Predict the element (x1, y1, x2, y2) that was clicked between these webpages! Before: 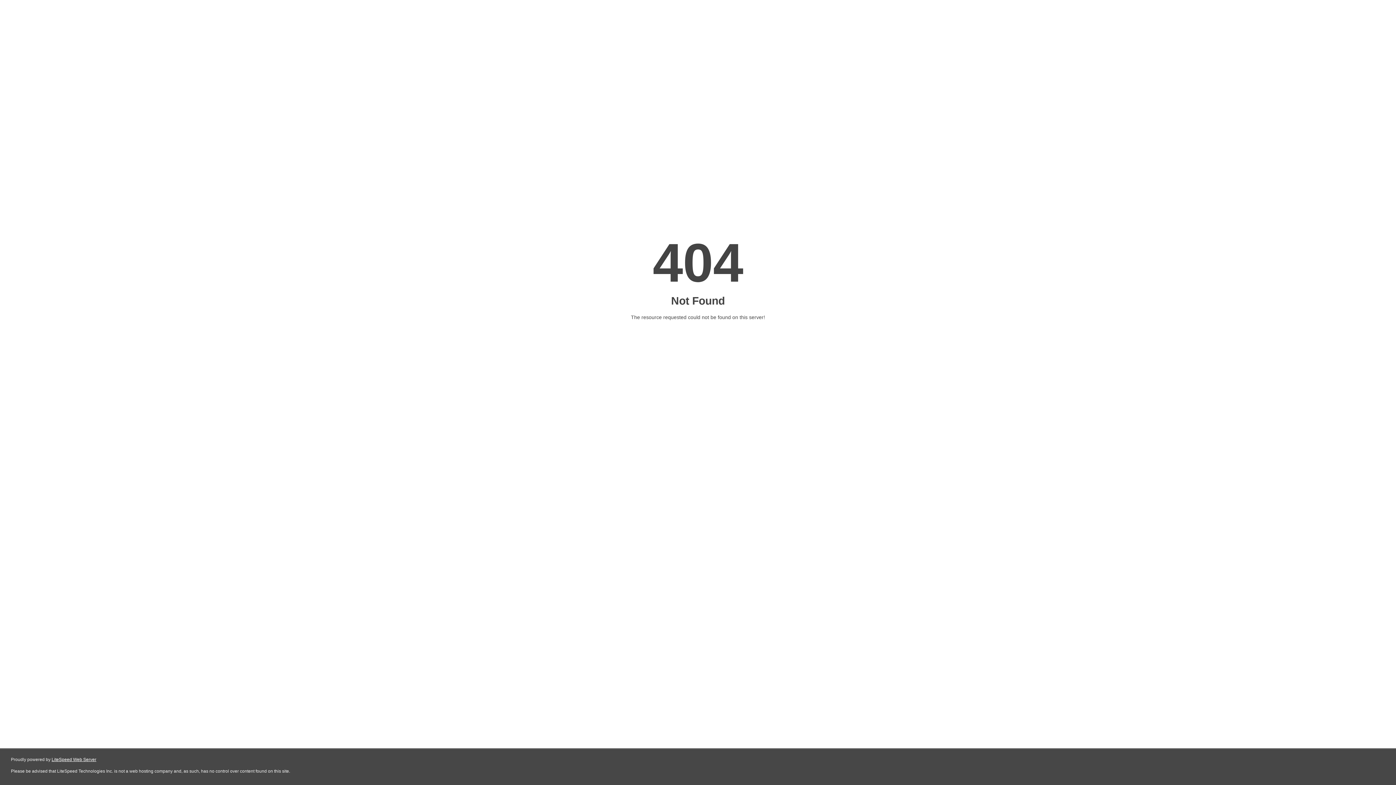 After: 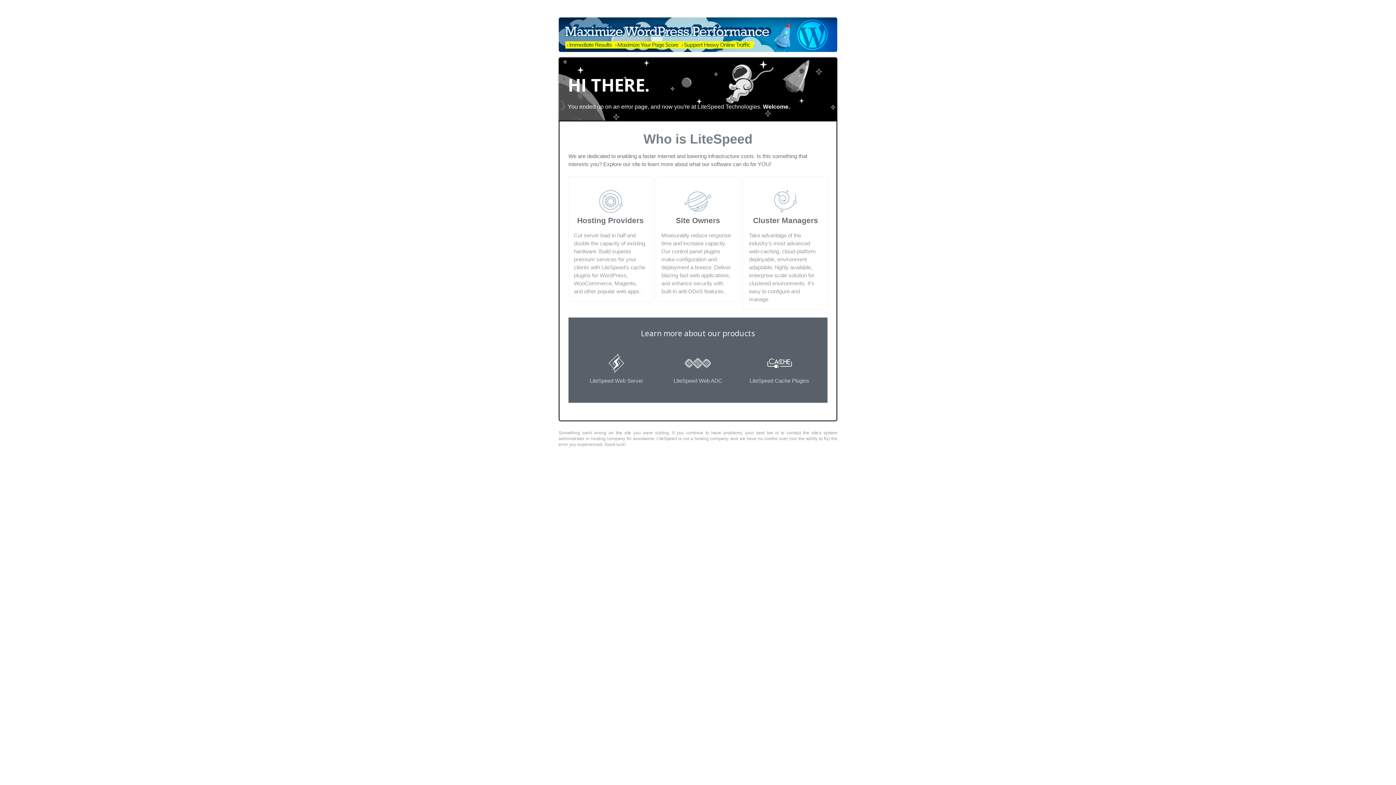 Action: label: LiteSpeed Web Server bbox: (51, 757, 96, 762)